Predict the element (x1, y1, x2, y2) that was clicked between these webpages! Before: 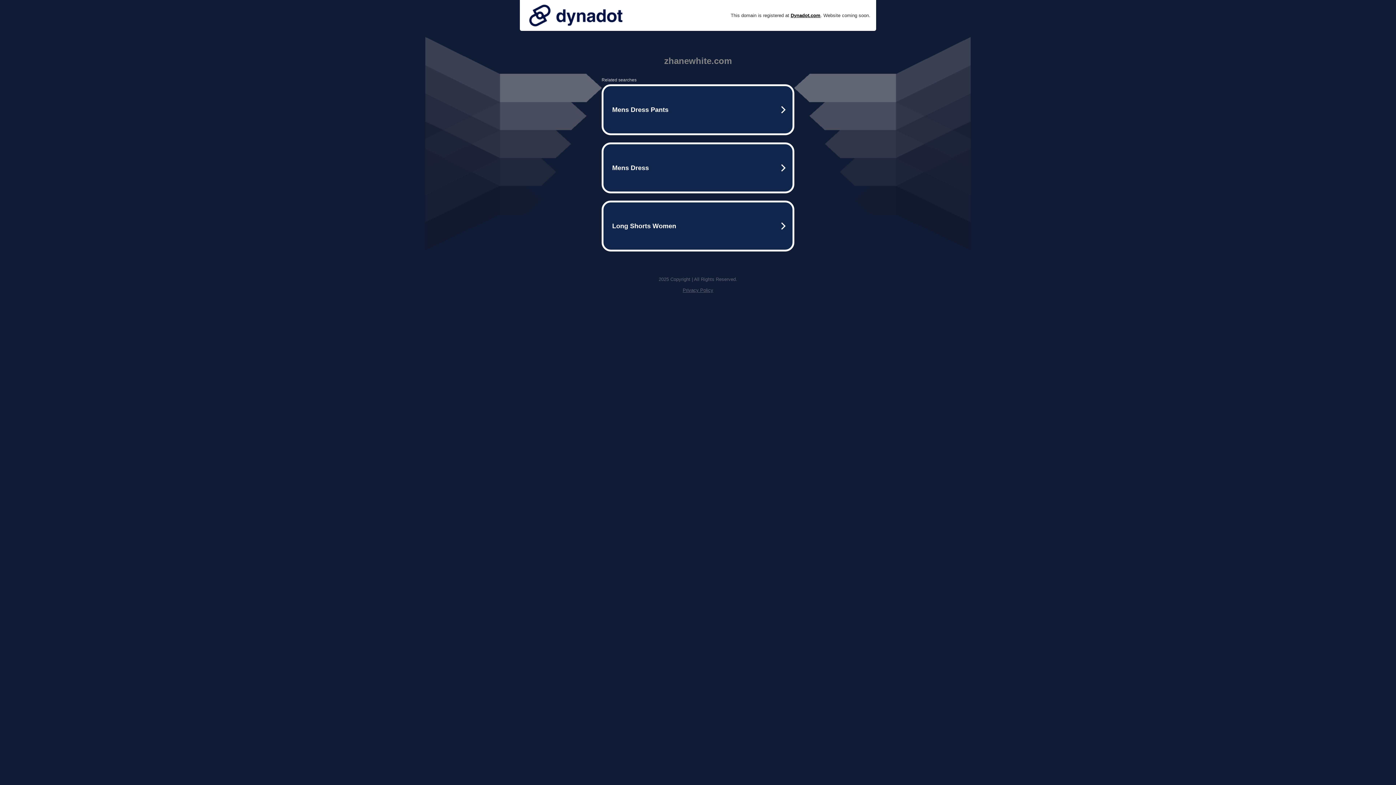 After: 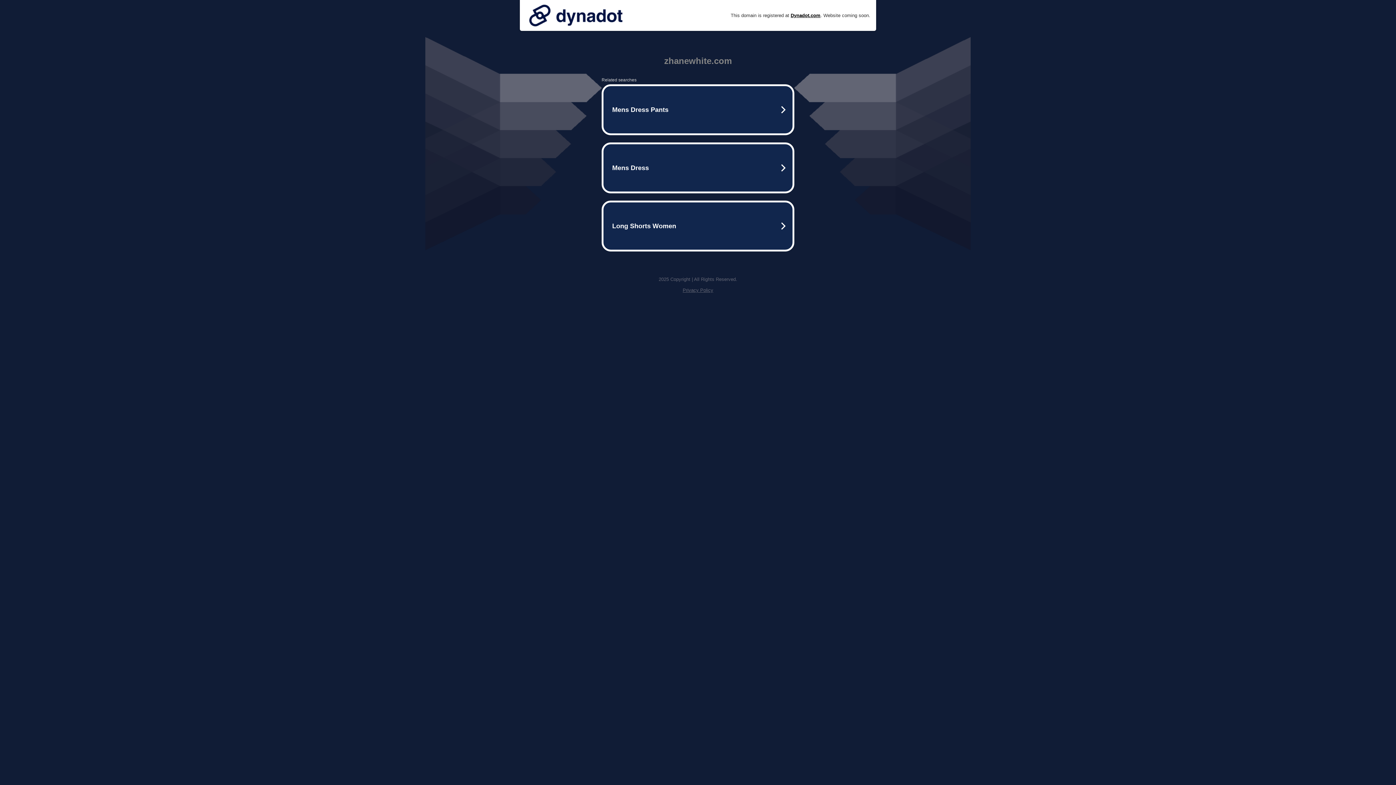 Action: bbox: (525, 0, 626, 30)